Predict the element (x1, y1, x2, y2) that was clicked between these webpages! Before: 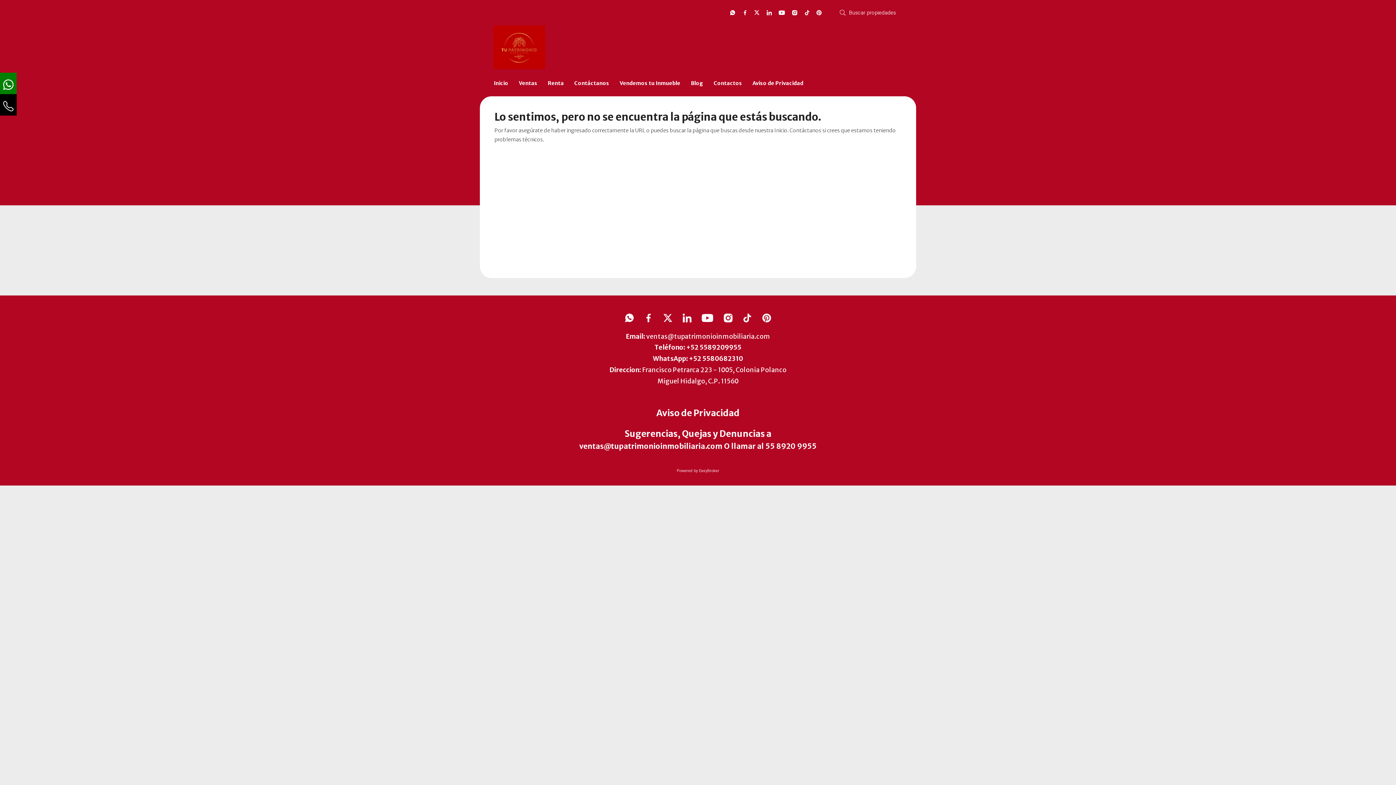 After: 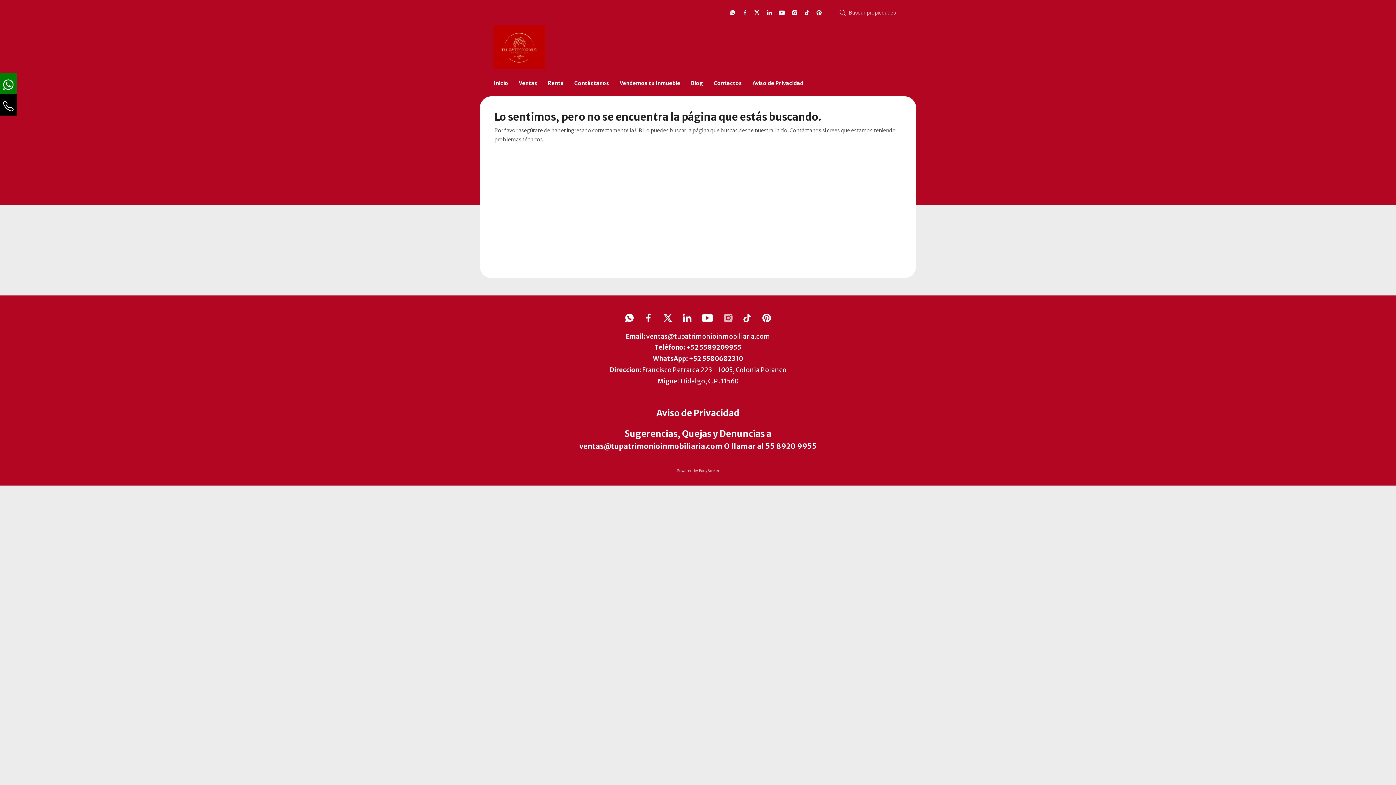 Action: bbox: (724, 313, 732, 322)